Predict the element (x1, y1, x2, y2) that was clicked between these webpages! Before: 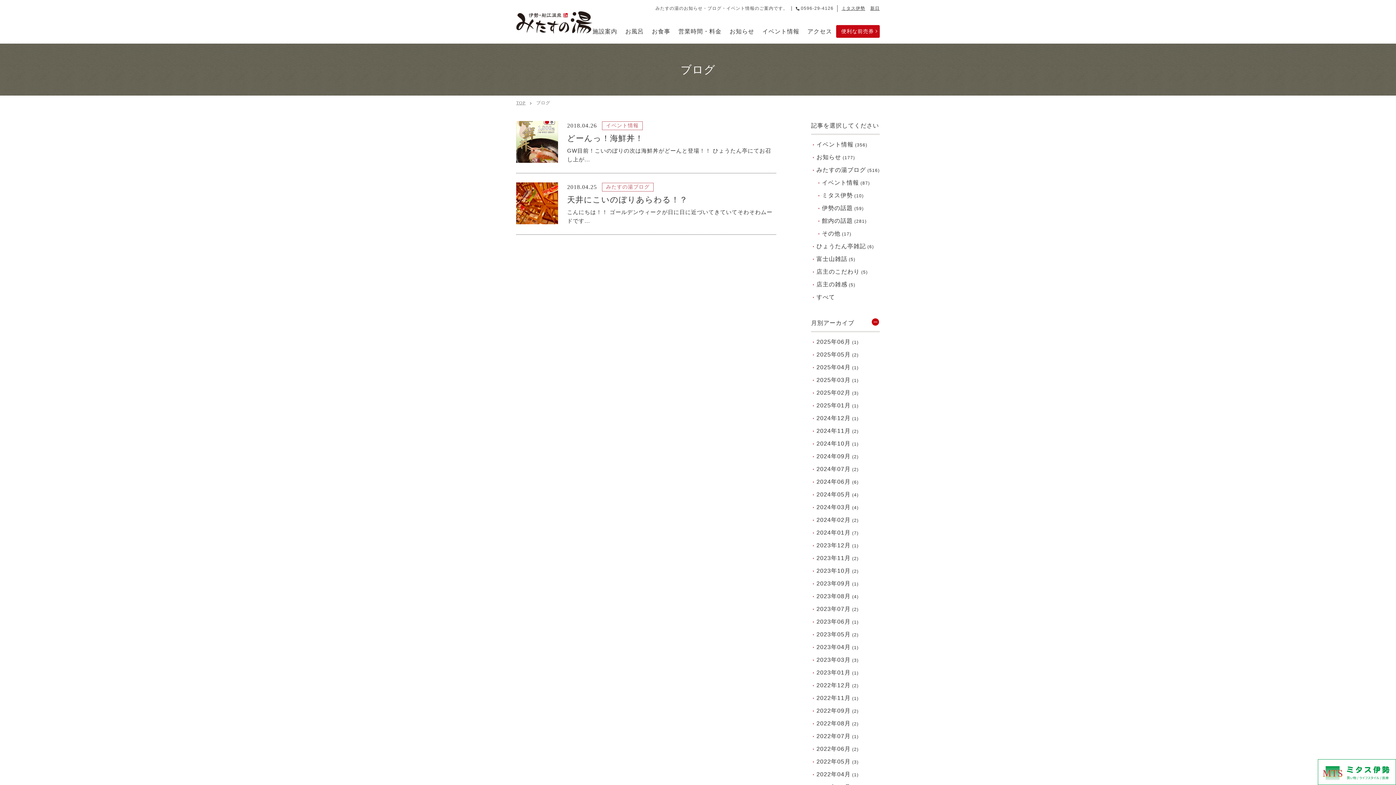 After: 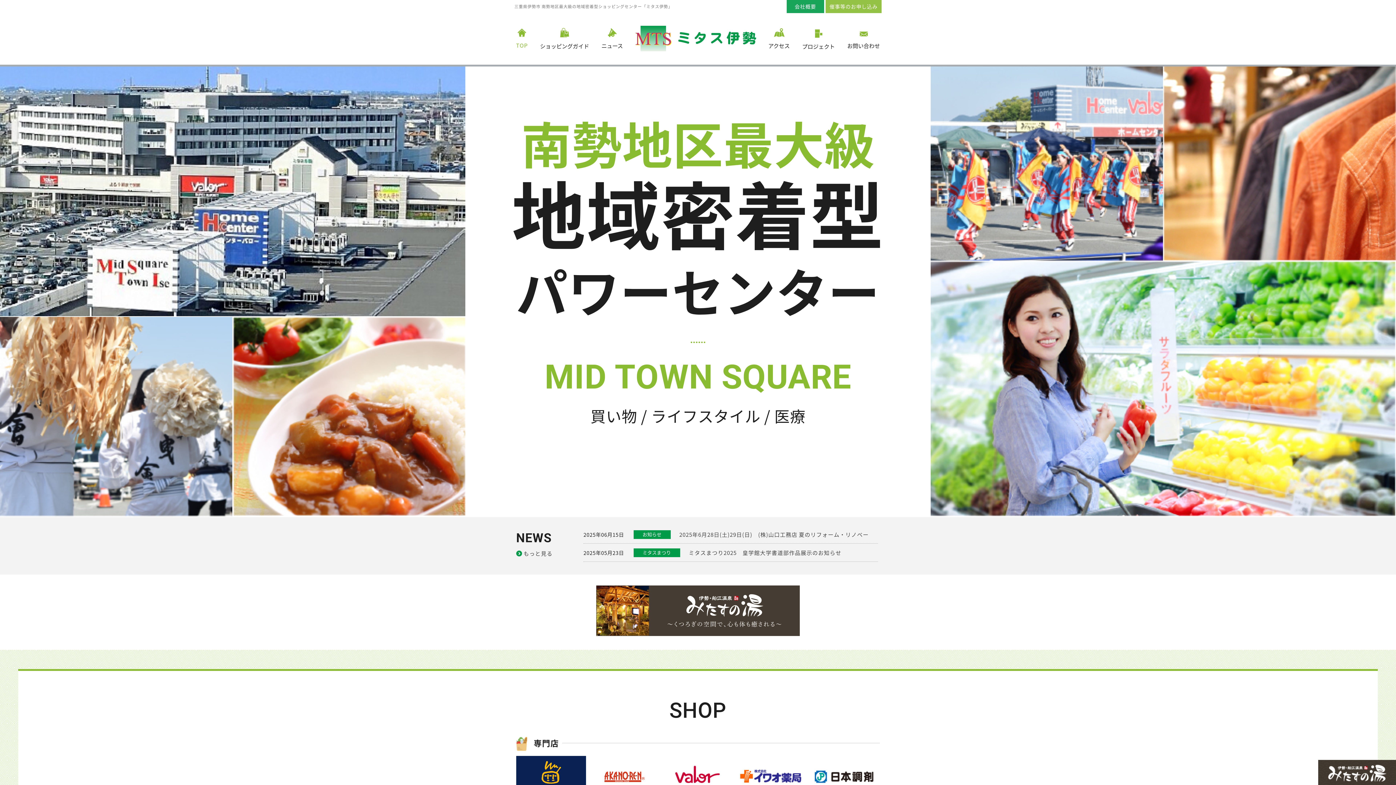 Action: bbox: (1318, 759, 1396, 785)